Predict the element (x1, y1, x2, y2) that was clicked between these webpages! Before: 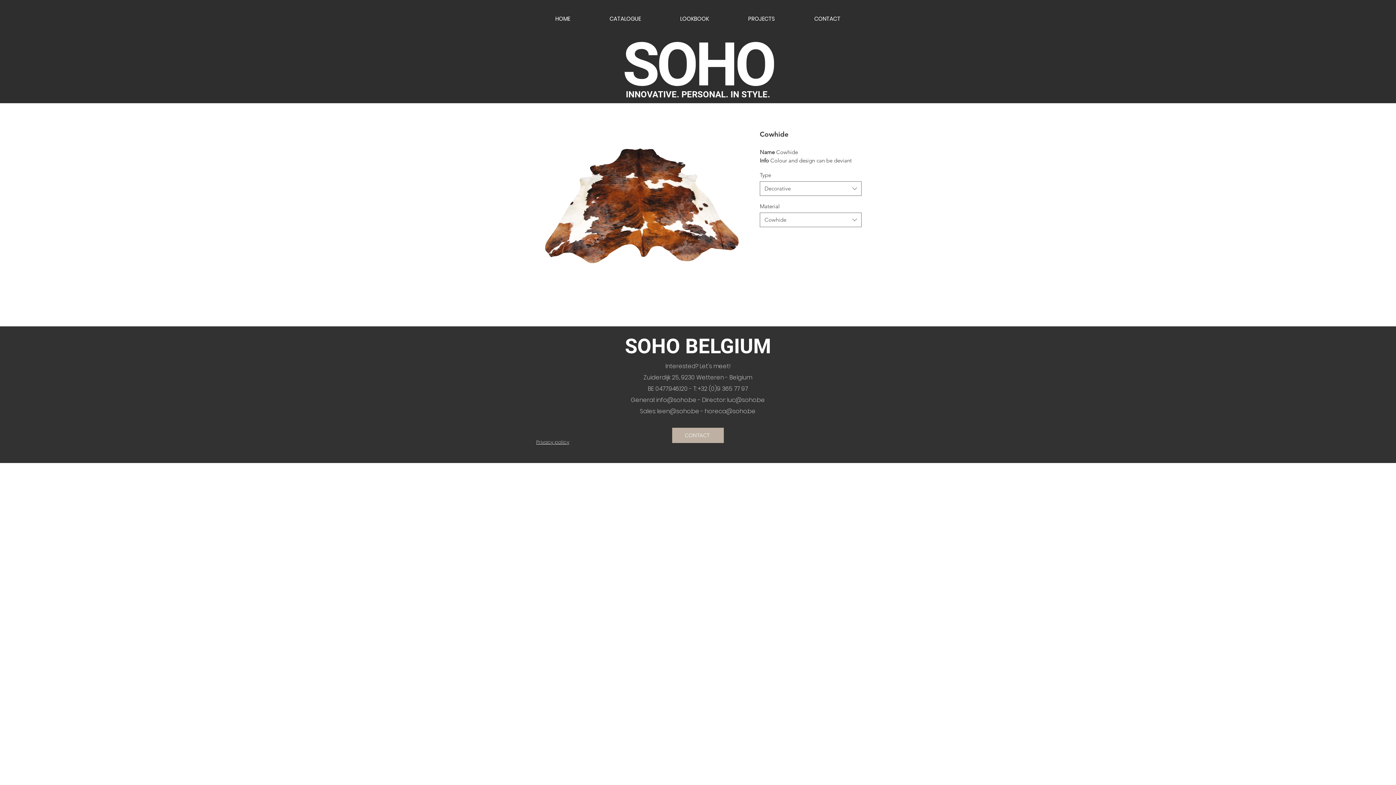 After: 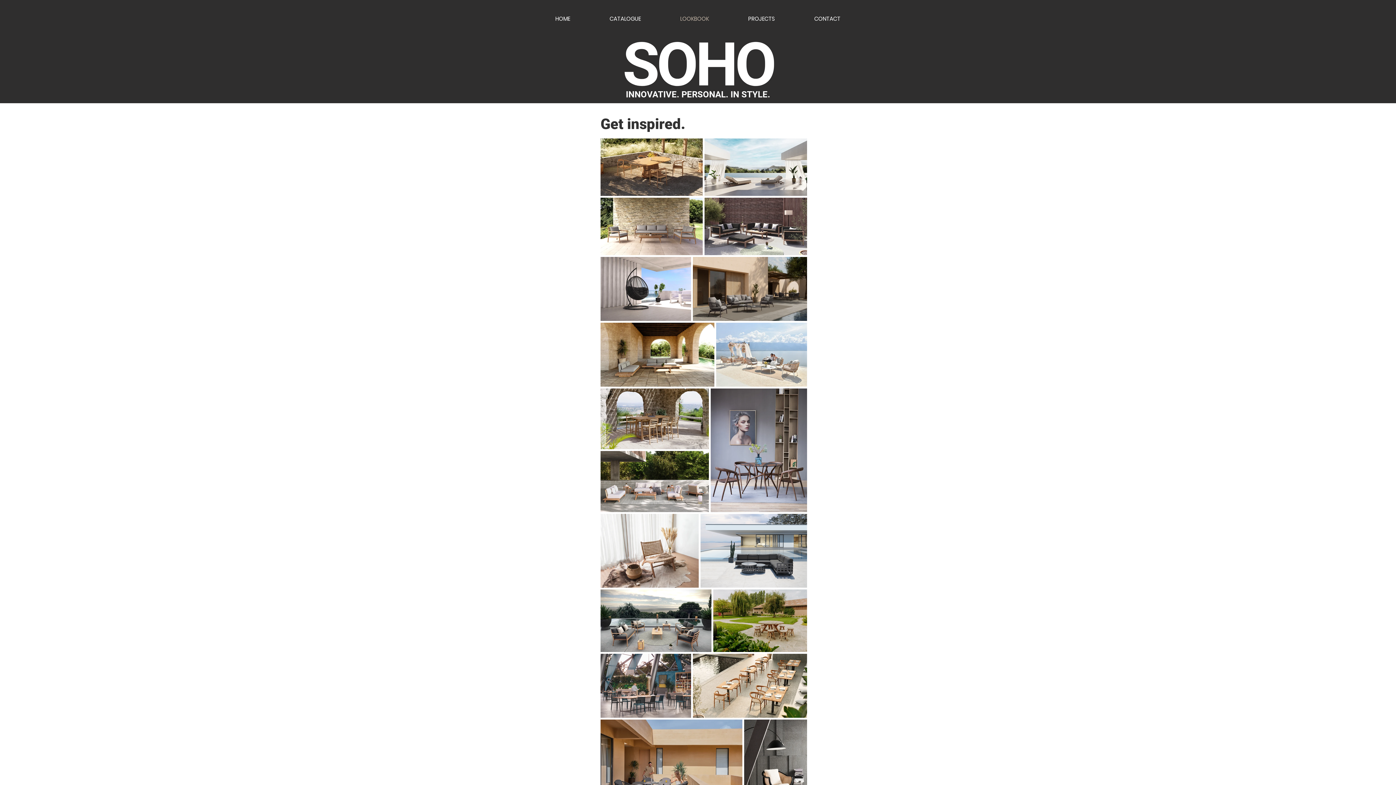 Action: bbox: (660, 11, 728, 26) label: LOOKBOOK